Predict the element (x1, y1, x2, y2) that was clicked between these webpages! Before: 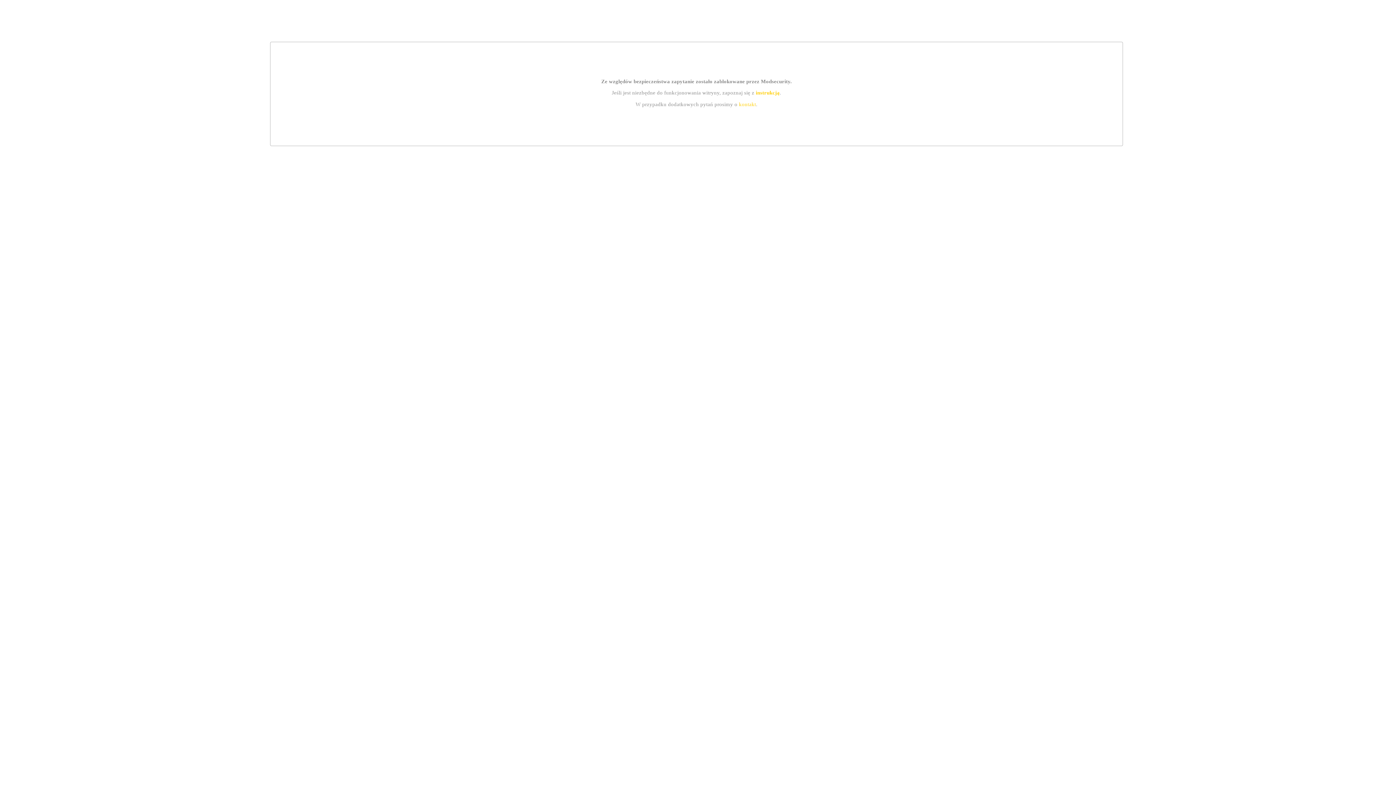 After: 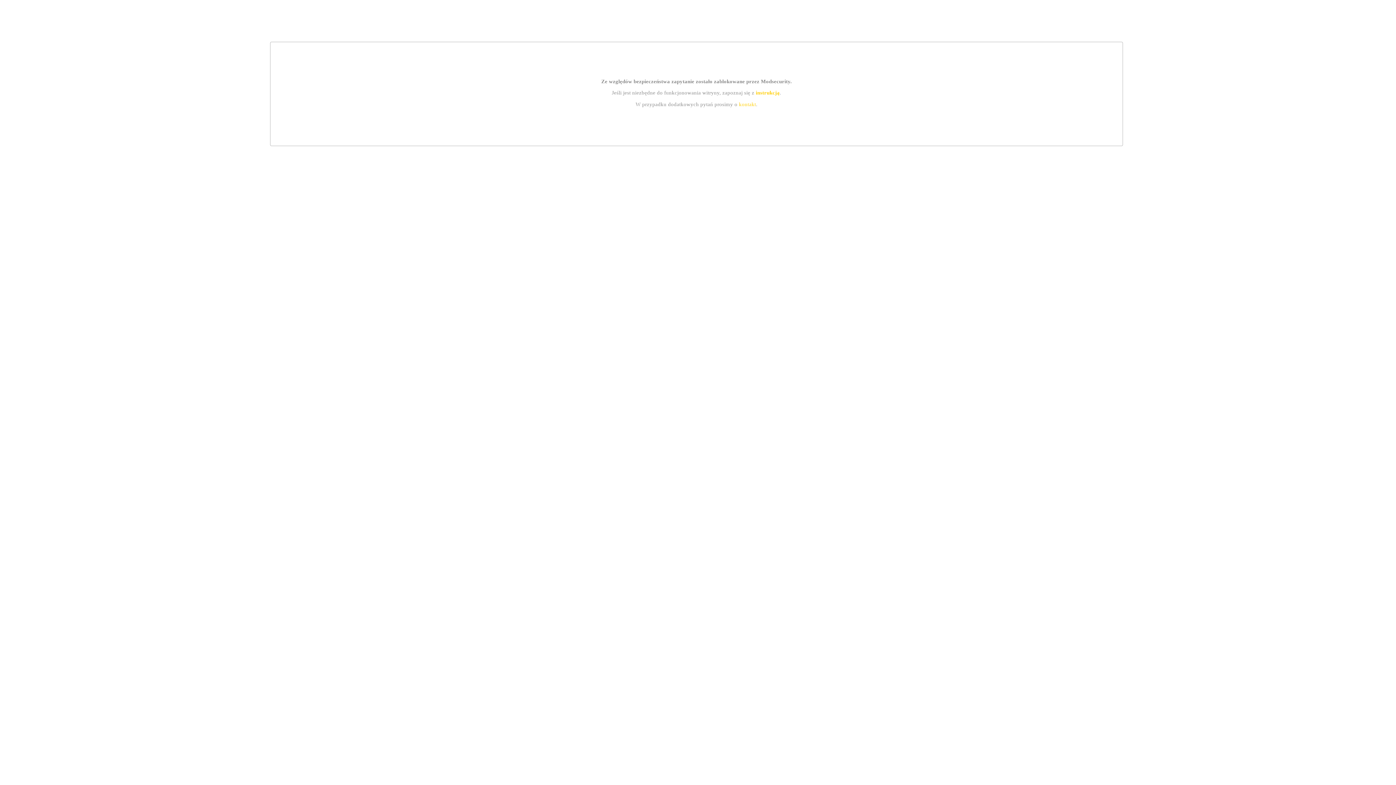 Action: label: kontakt bbox: (739, 101, 756, 107)